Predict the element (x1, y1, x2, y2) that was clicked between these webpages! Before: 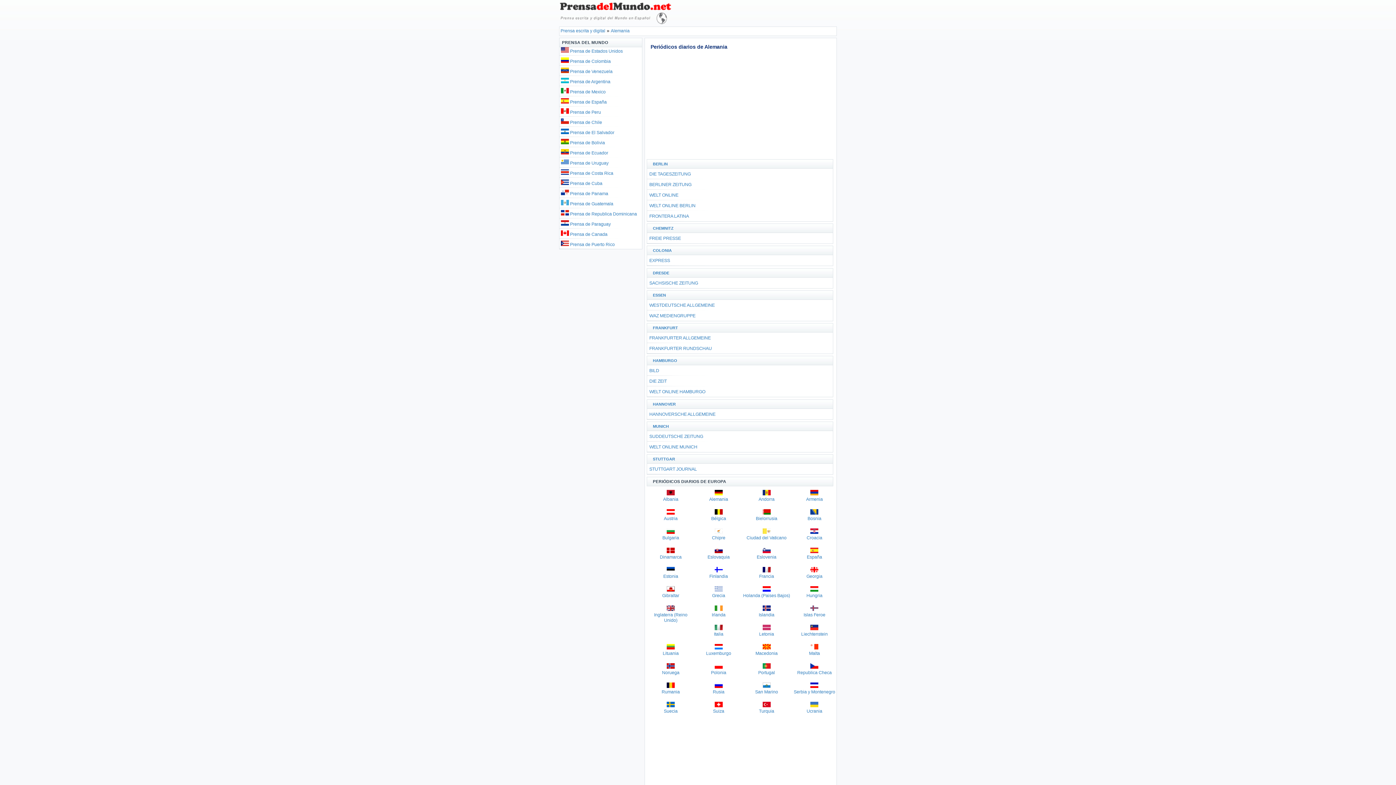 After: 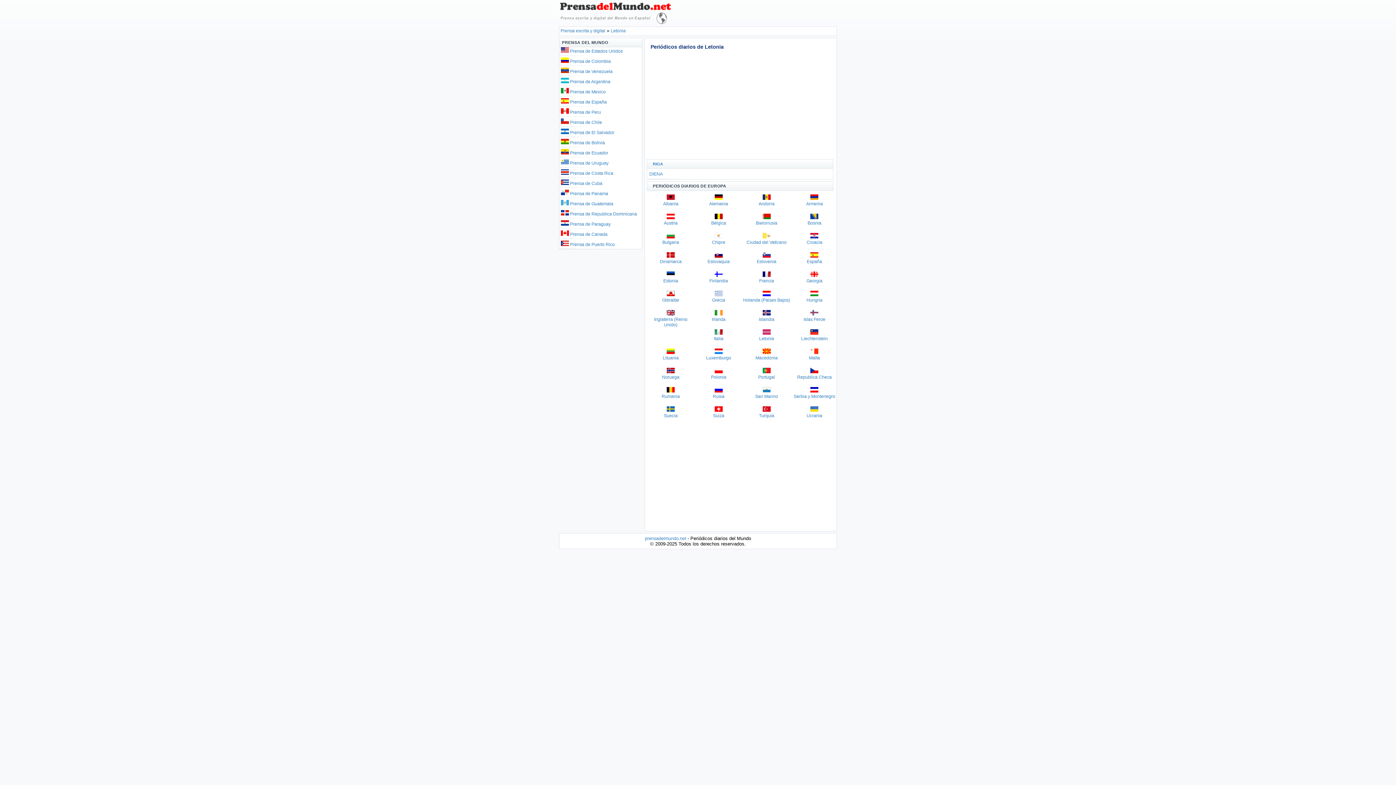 Action: bbox: (759, 631, 774, 636) label: Letonia